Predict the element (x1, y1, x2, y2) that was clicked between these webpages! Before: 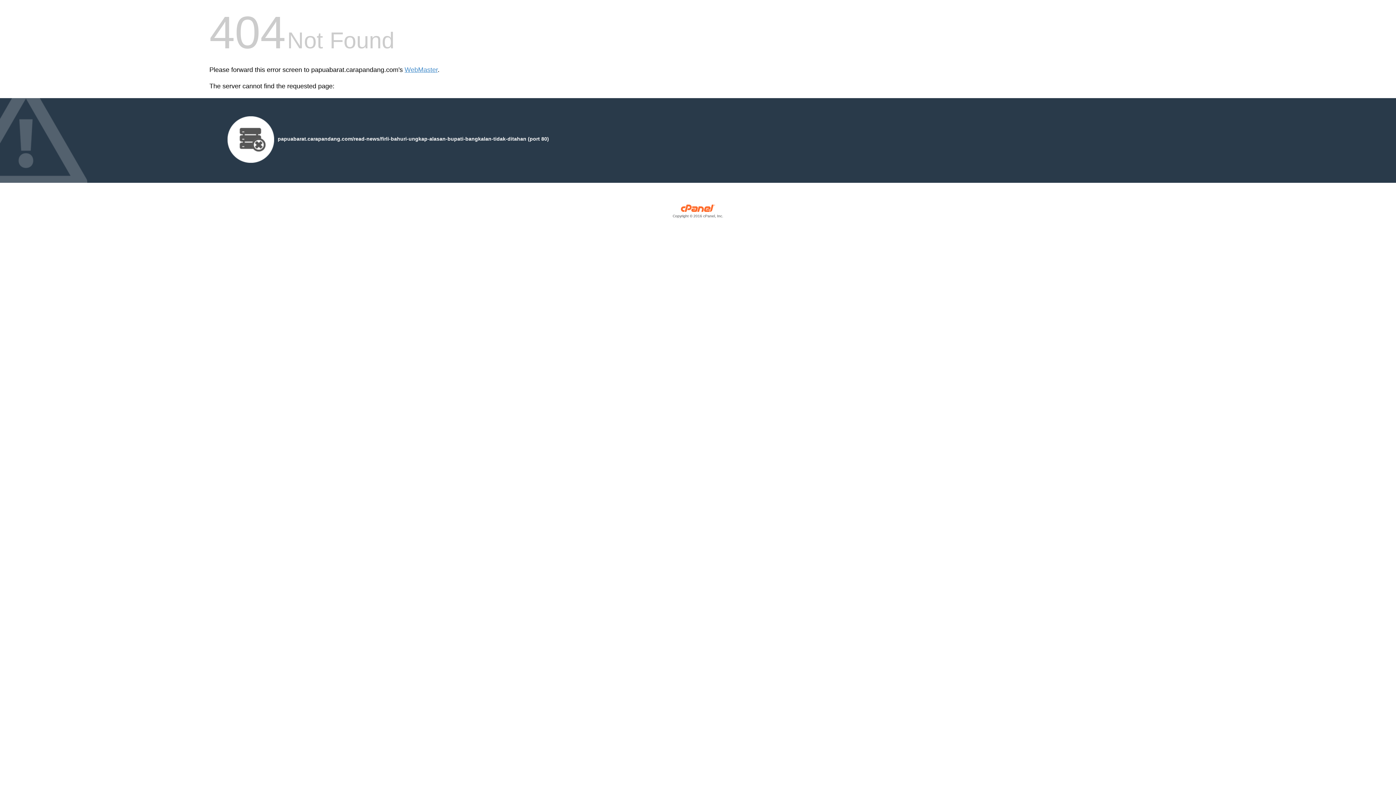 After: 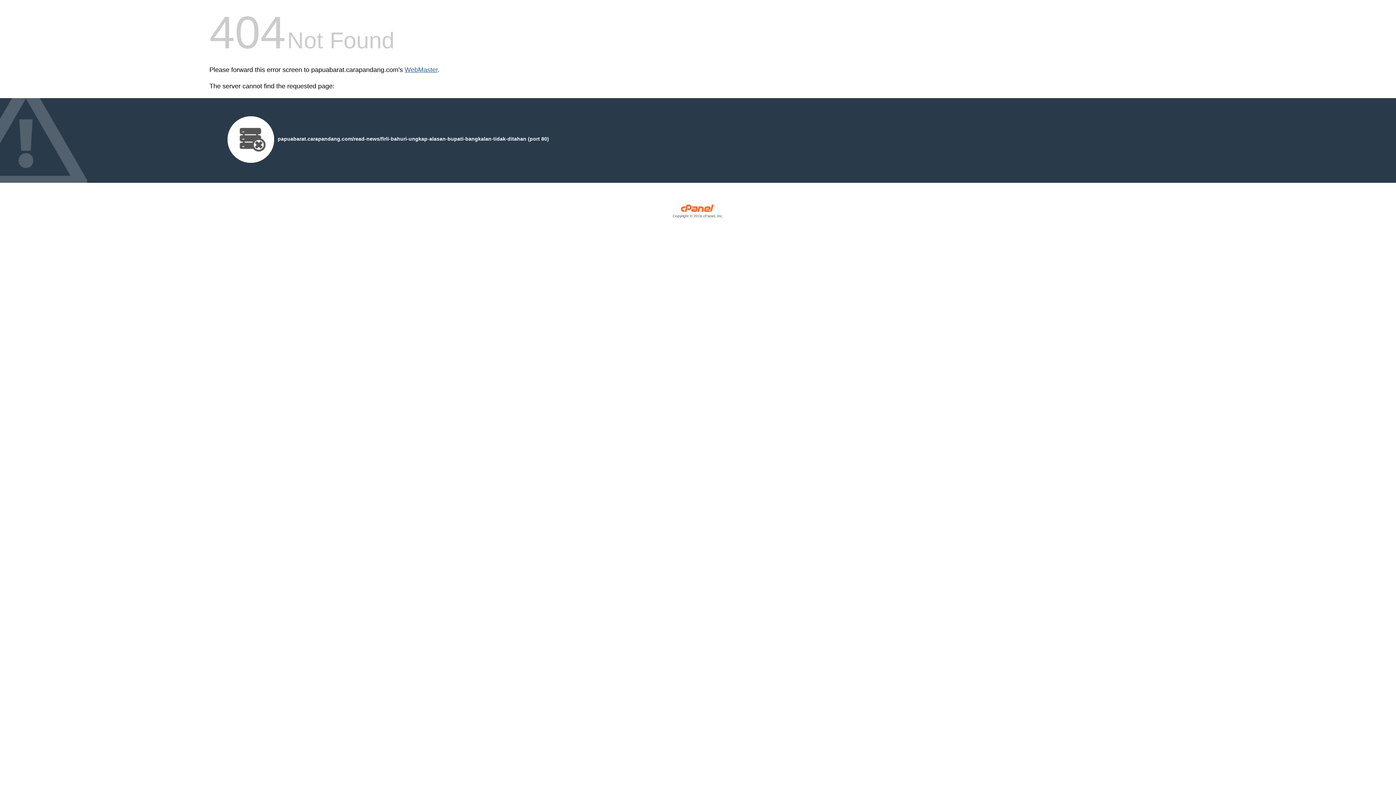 Action: bbox: (404, 66, 437, 73) label: WebMaster